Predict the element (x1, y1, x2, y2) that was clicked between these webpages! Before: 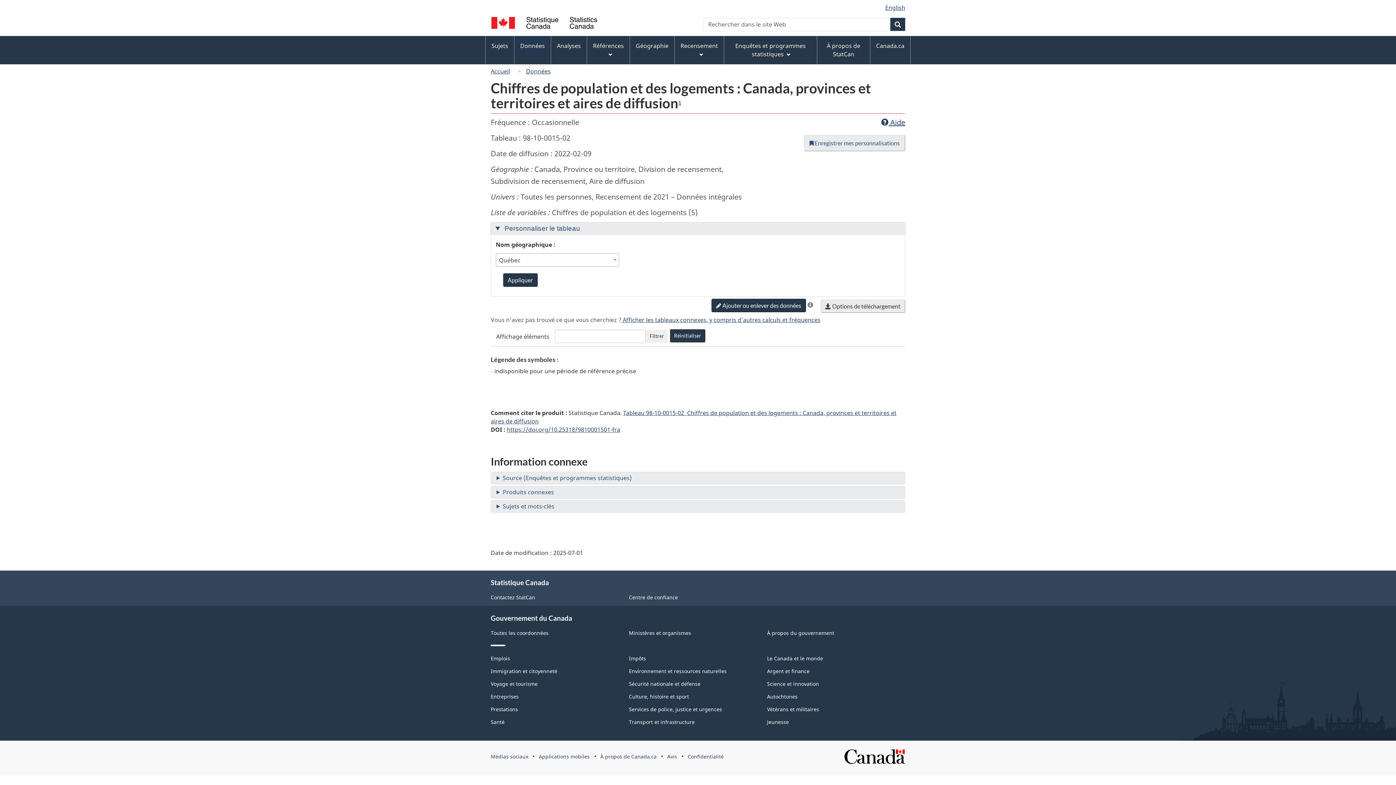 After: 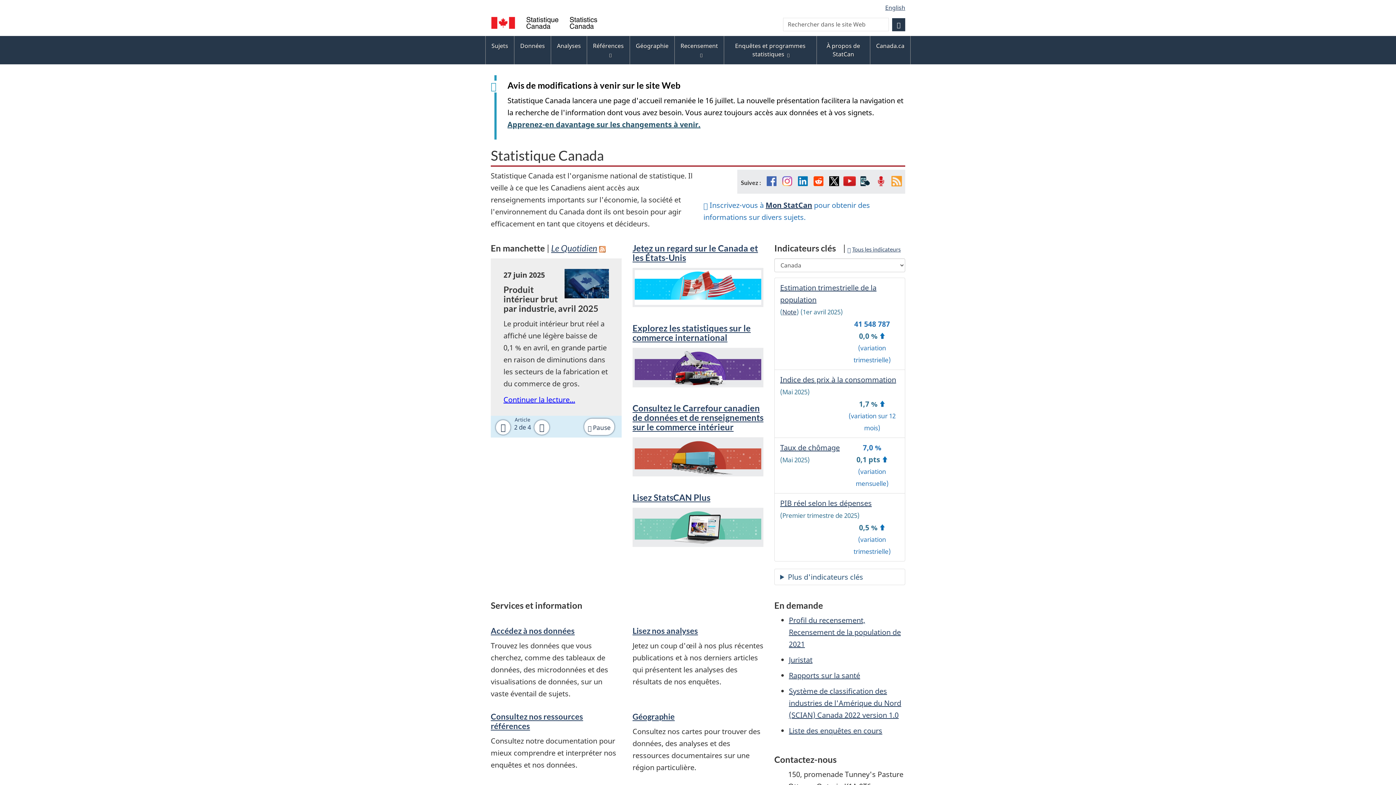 Action: bbox: (490, 65, 513, 77) label: Accueil